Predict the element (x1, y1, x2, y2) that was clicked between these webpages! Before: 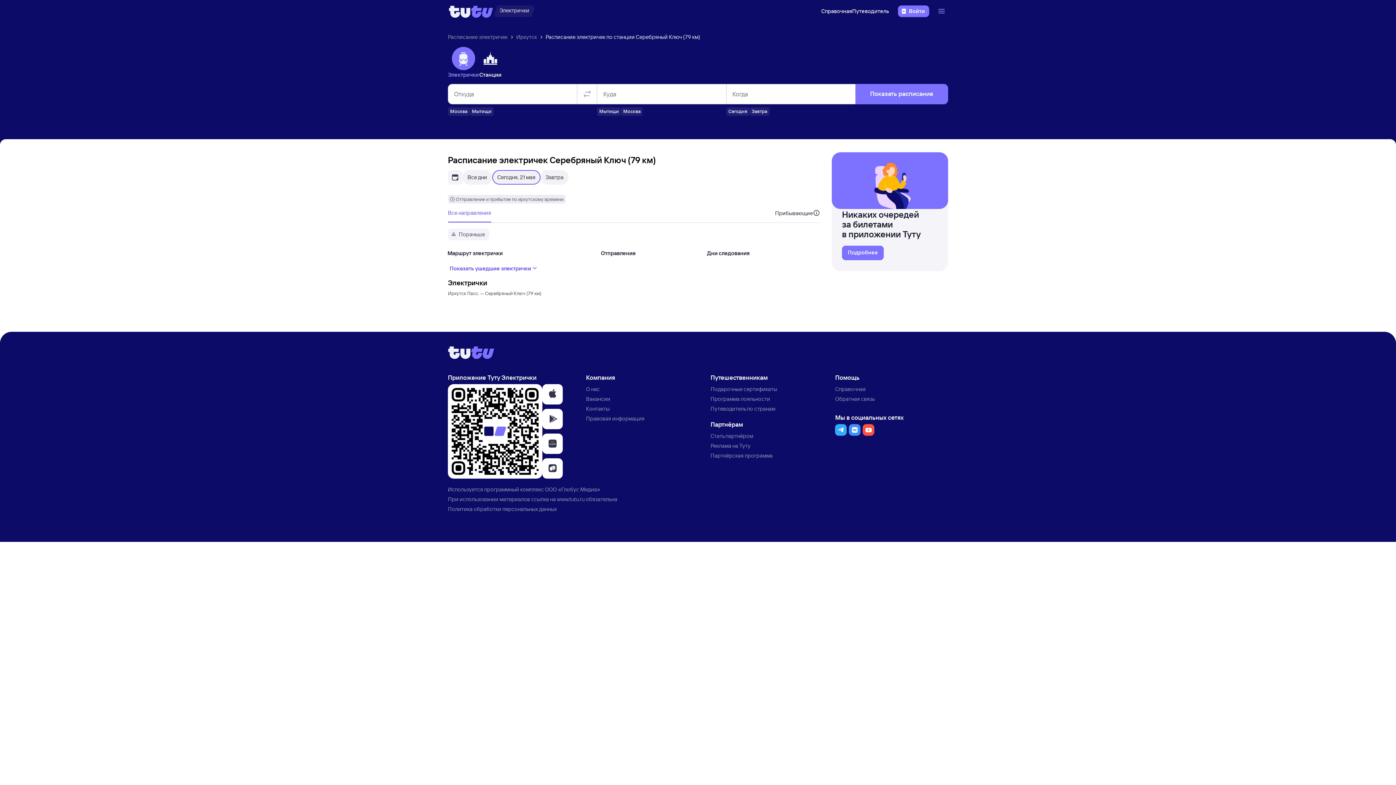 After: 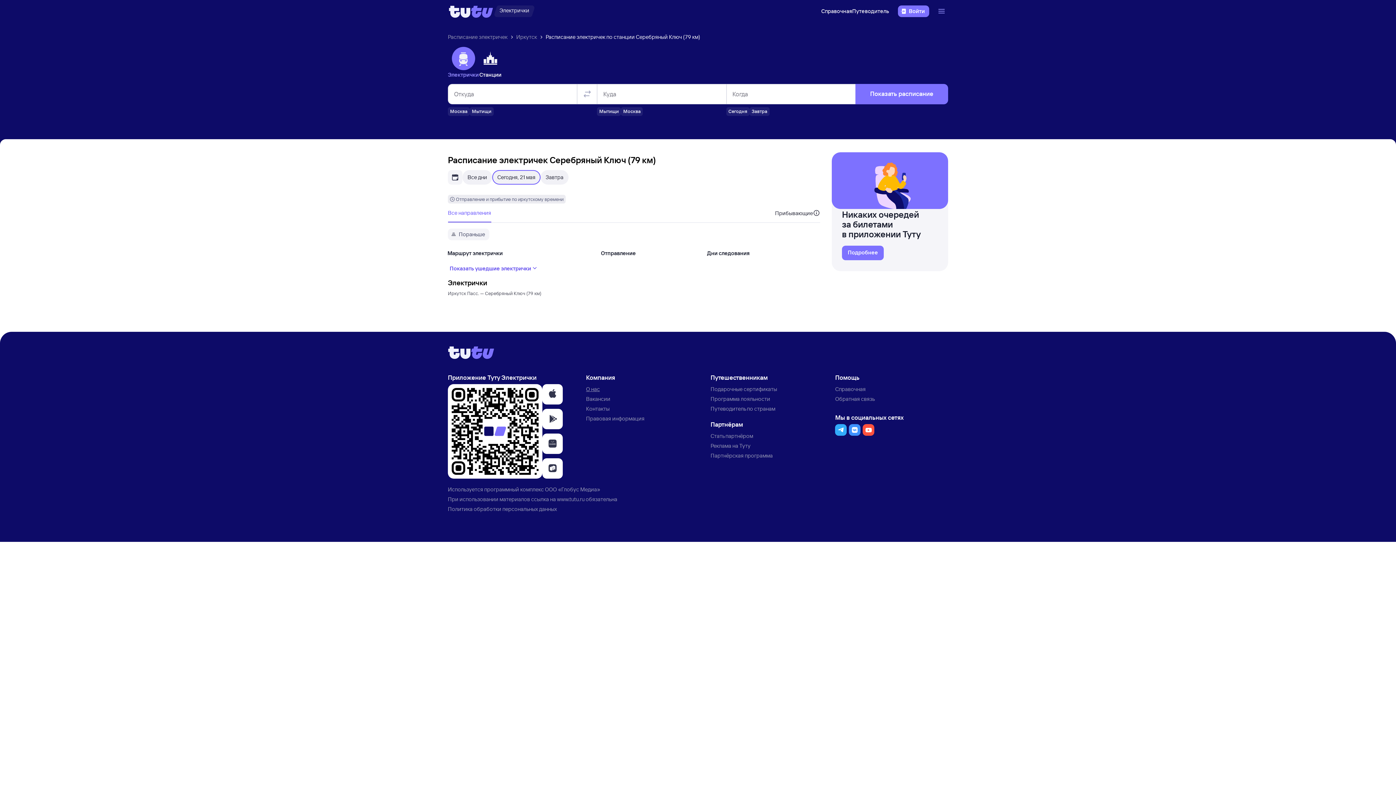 Action: label: О нас bbox: (586, 385, 600, 392)